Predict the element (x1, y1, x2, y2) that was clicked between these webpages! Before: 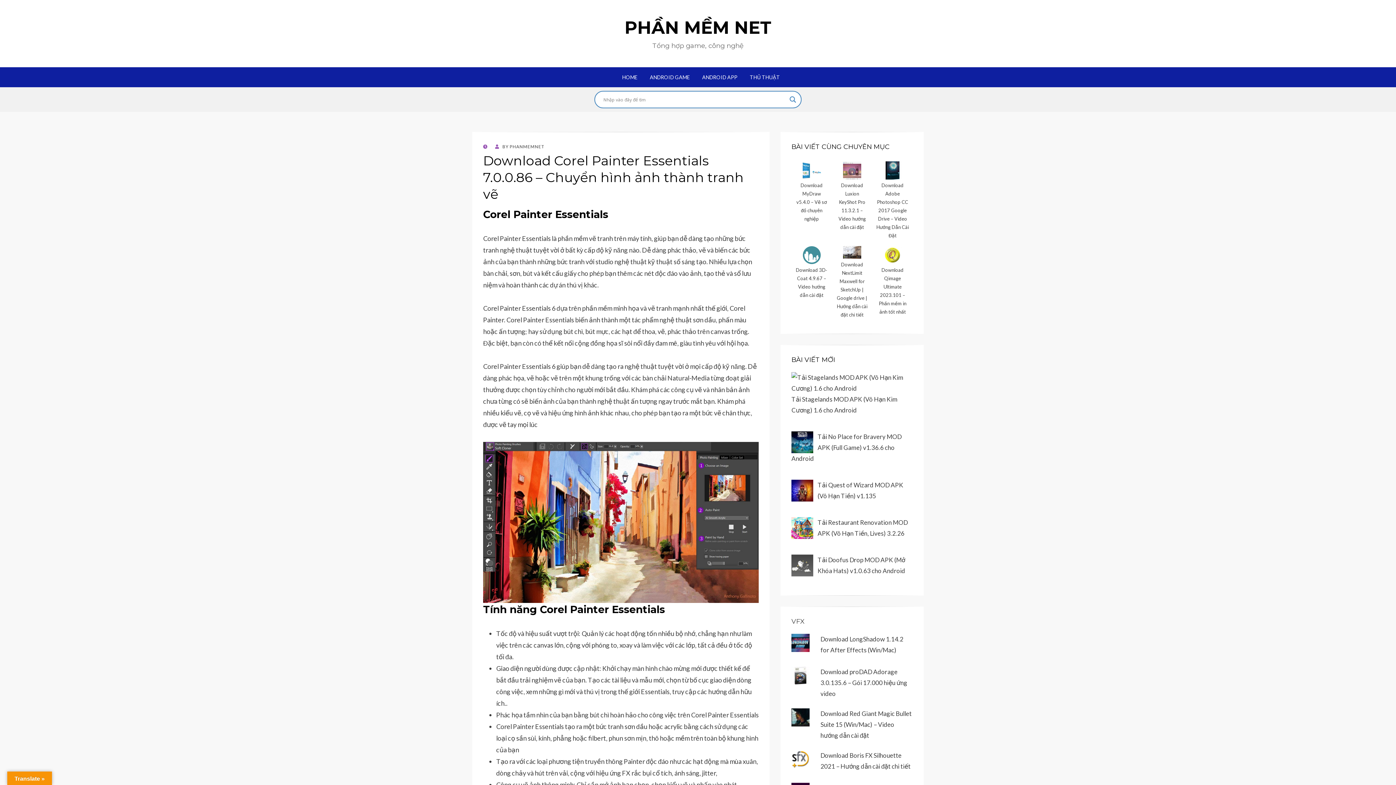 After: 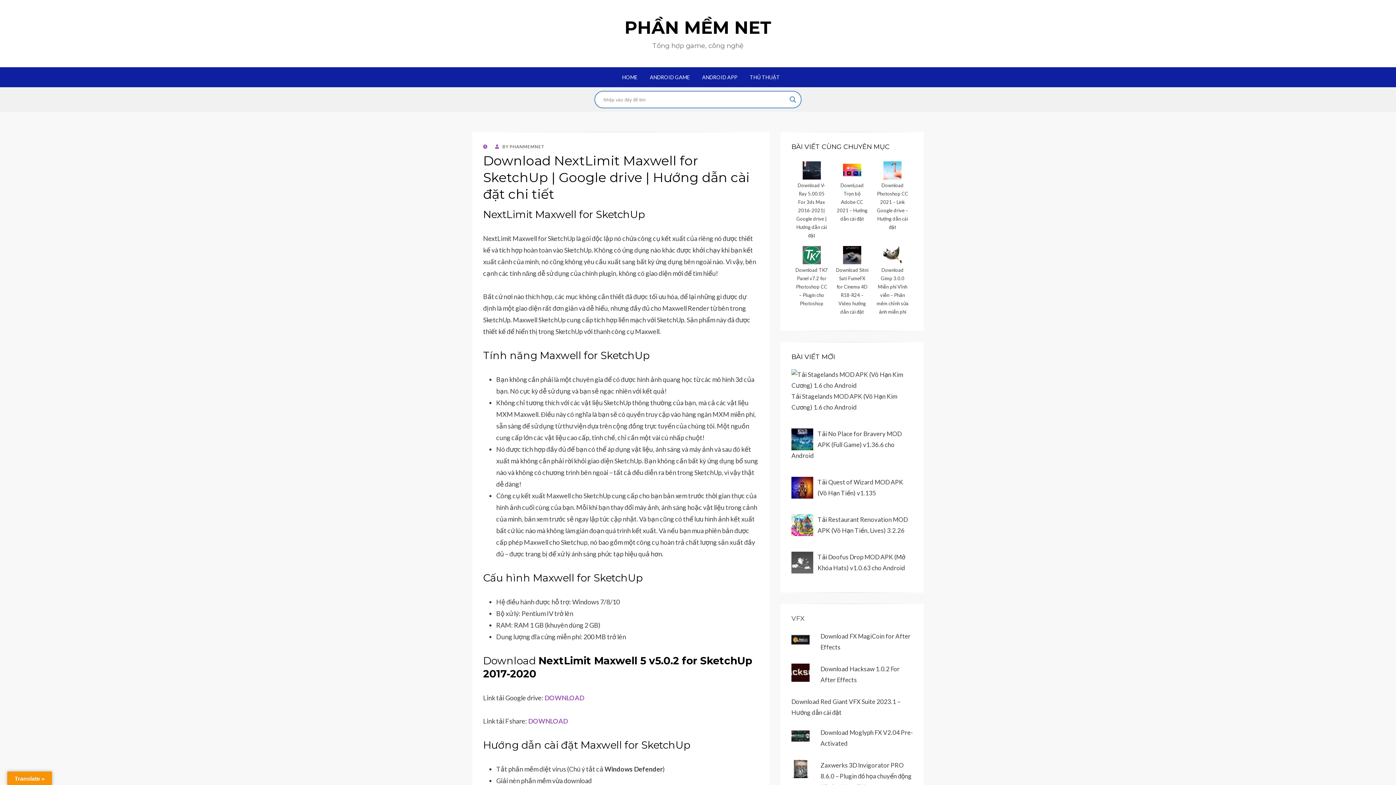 Action: bbox: (837, 261, 867, 317) label: Download NextLimit Maxwell for SketchUp | Google drive | Hướng dẫn cài đặt chi tiết